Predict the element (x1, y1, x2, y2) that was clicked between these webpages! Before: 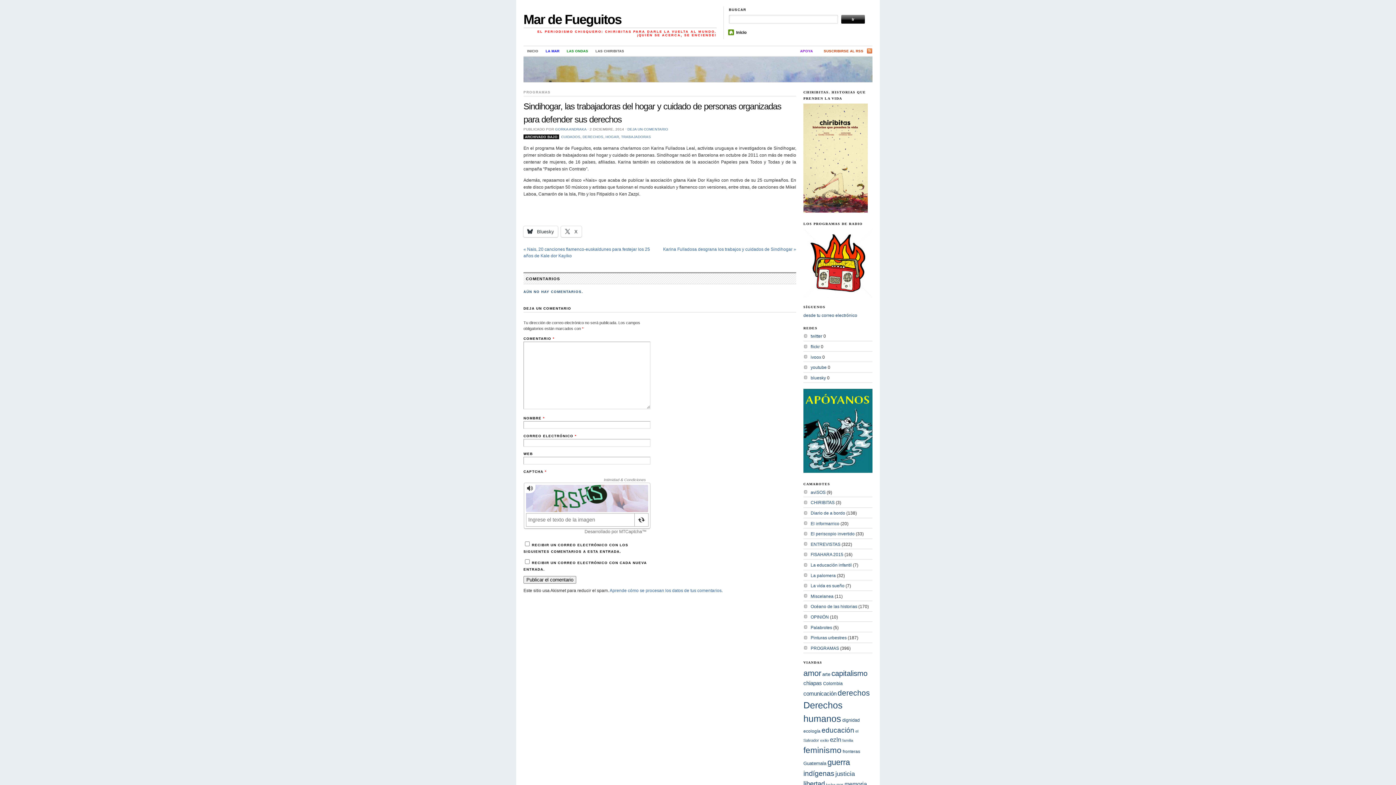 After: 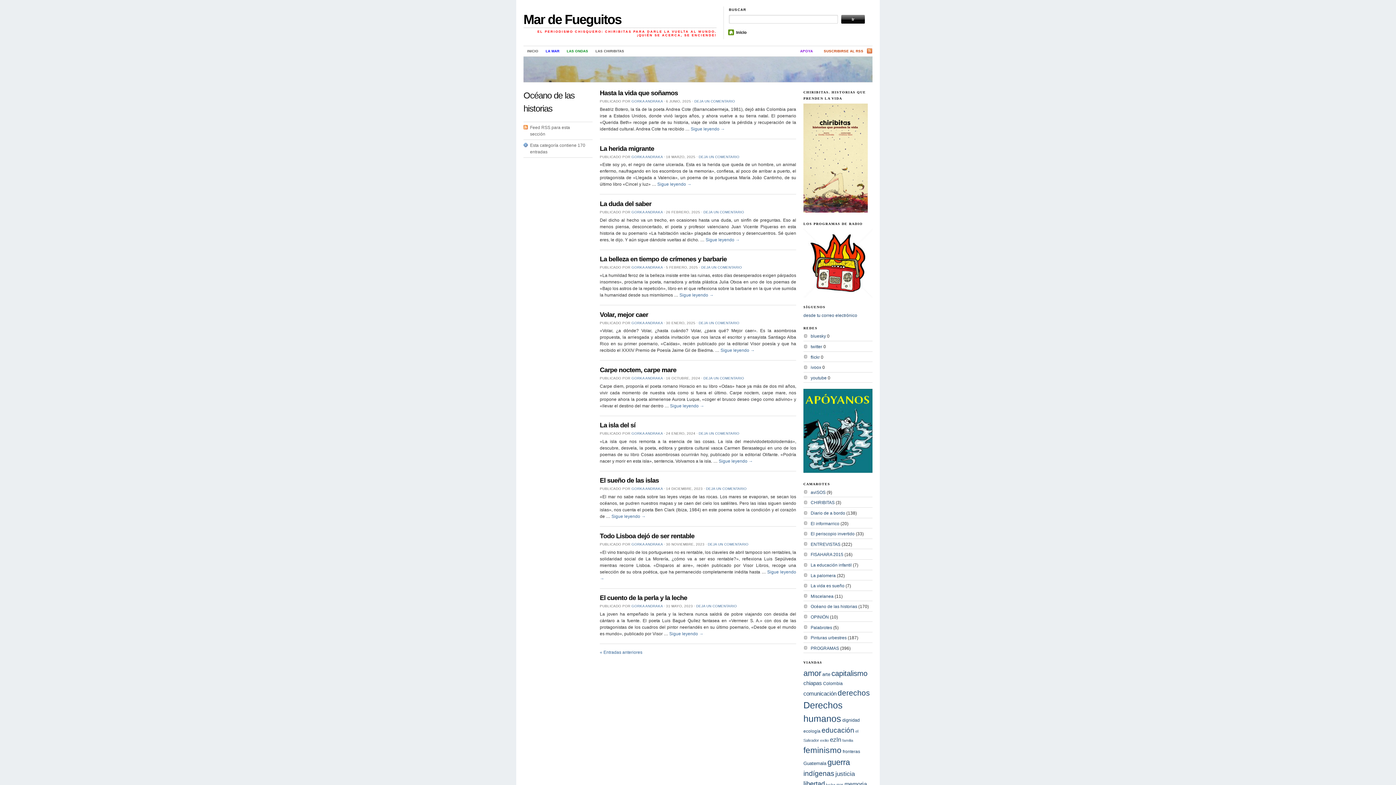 Action: label: Océano de las historias bbox: (810, 604, 857, 609)